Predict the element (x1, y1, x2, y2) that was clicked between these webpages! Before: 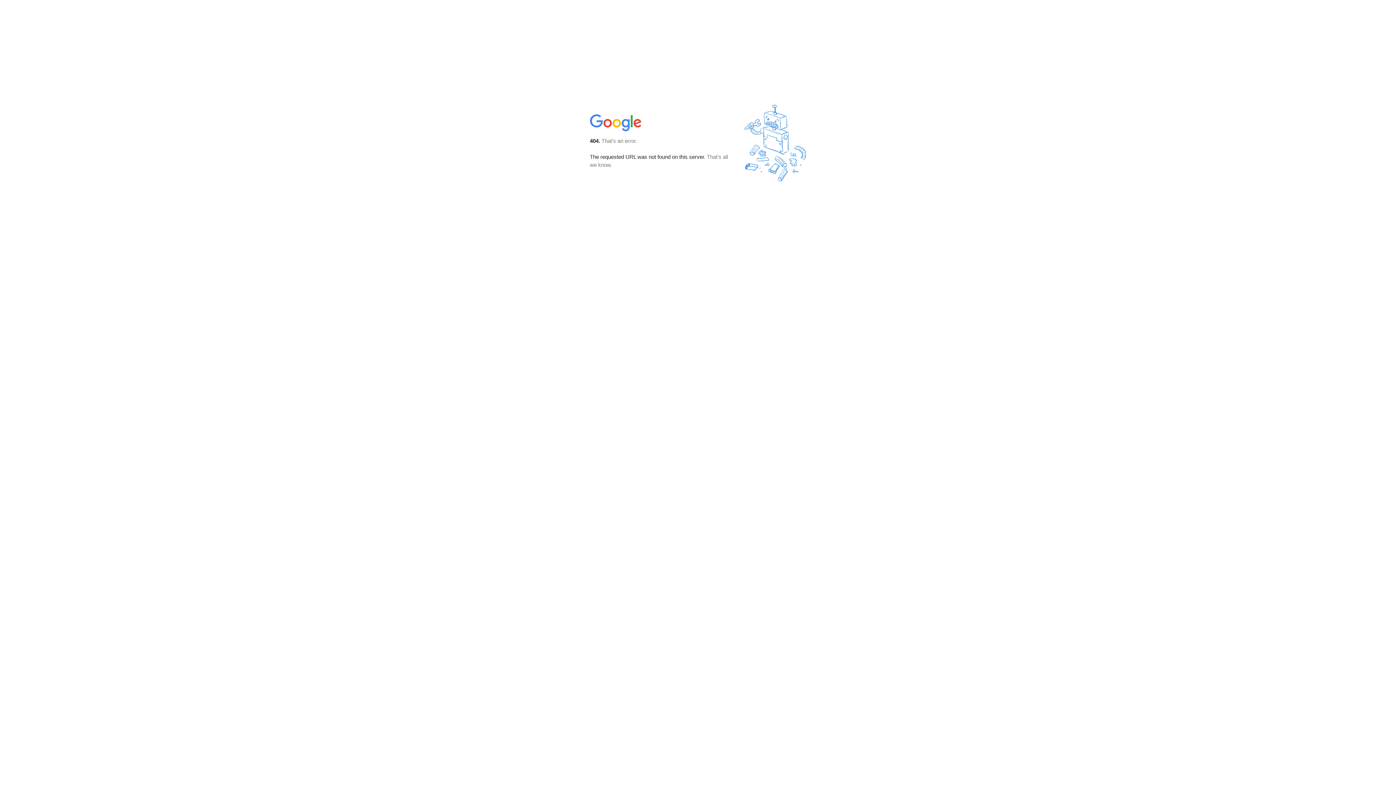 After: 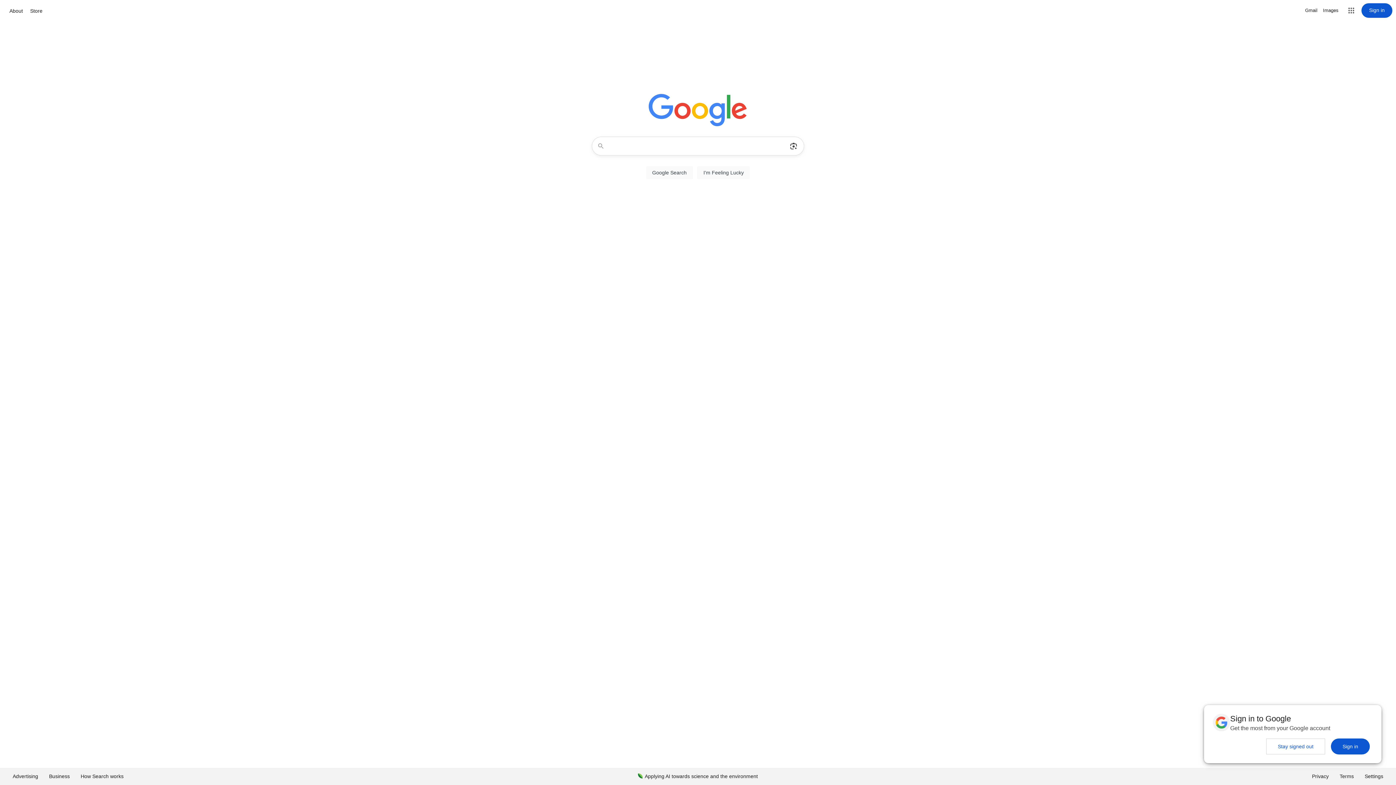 Action: bbox: (590, 127, 642, 134)